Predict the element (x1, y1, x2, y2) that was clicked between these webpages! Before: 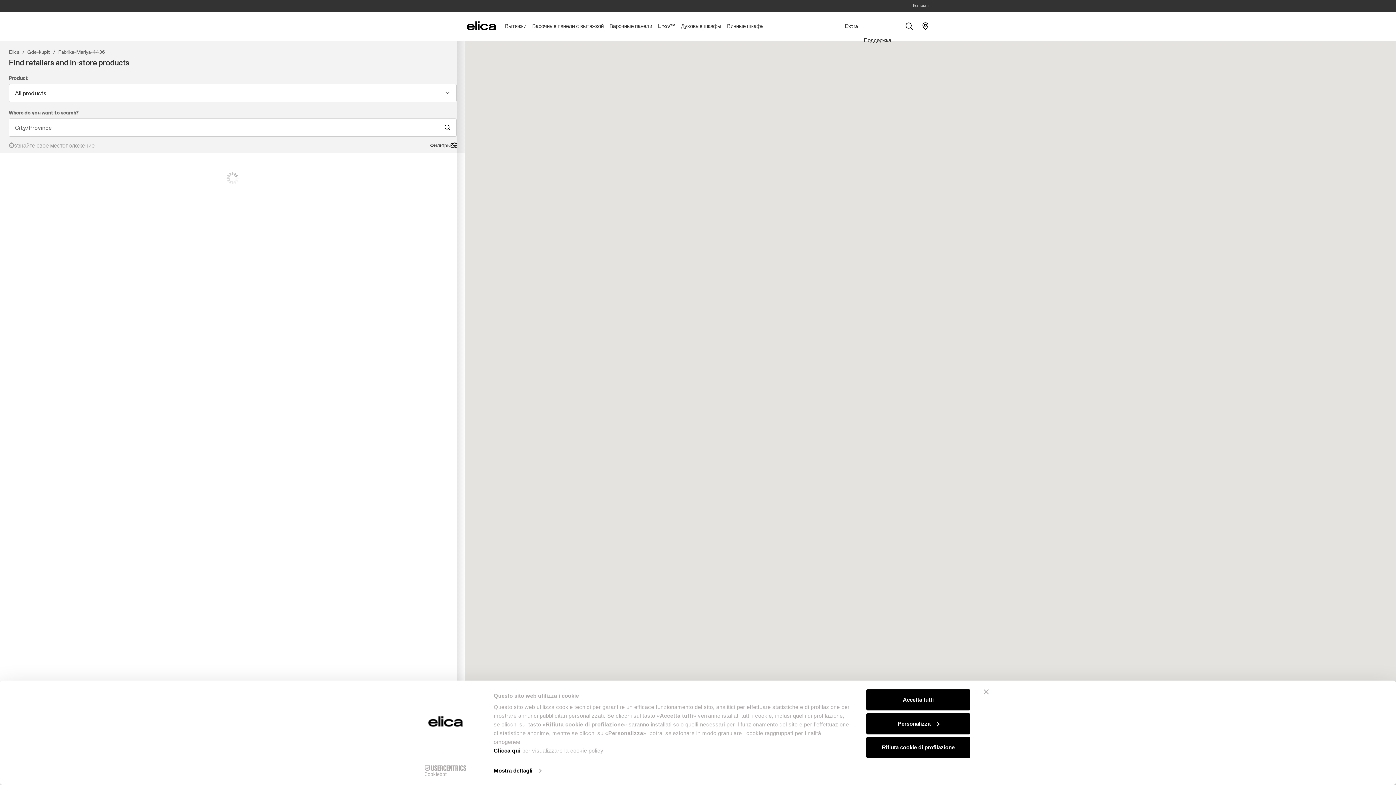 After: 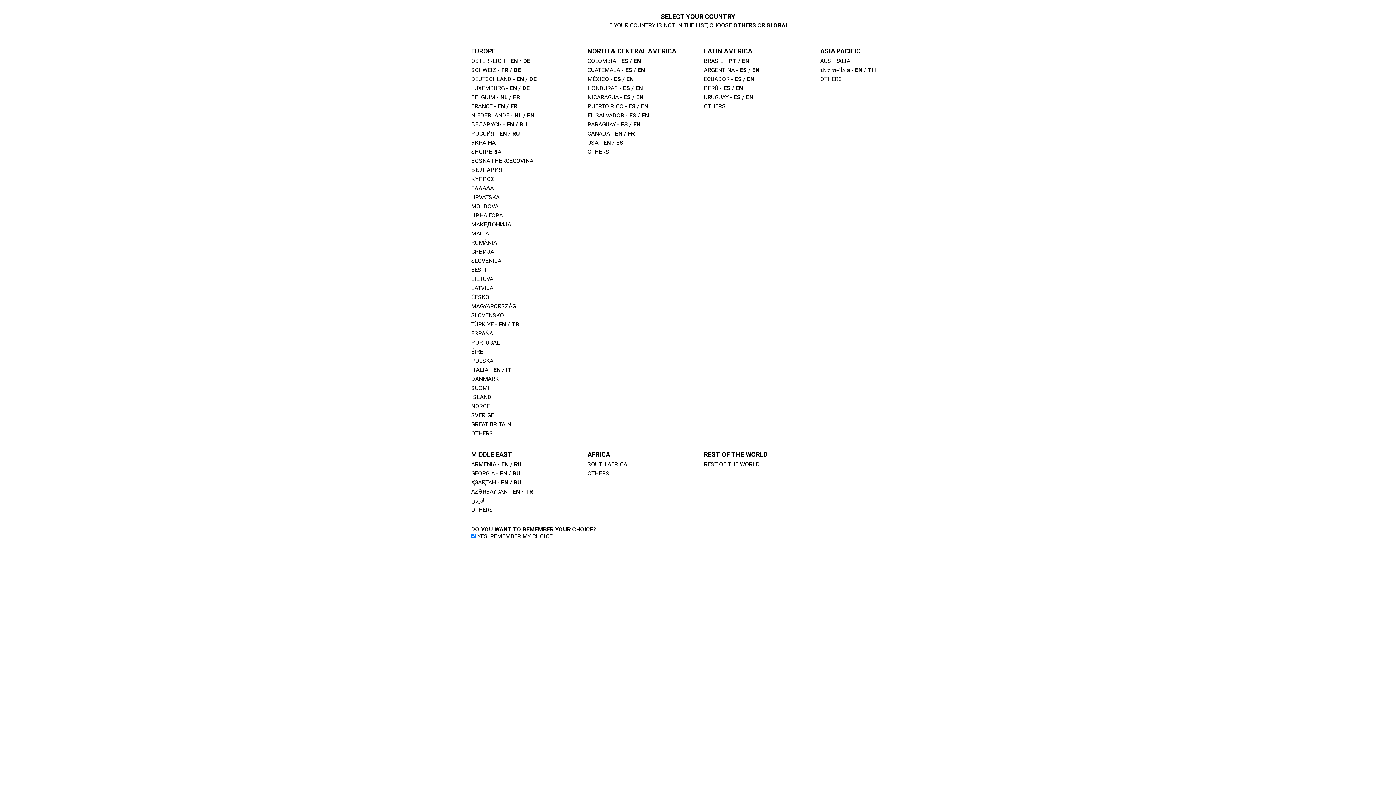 Action: bbox: (493, 747, 520, 754) label: Clicca qui